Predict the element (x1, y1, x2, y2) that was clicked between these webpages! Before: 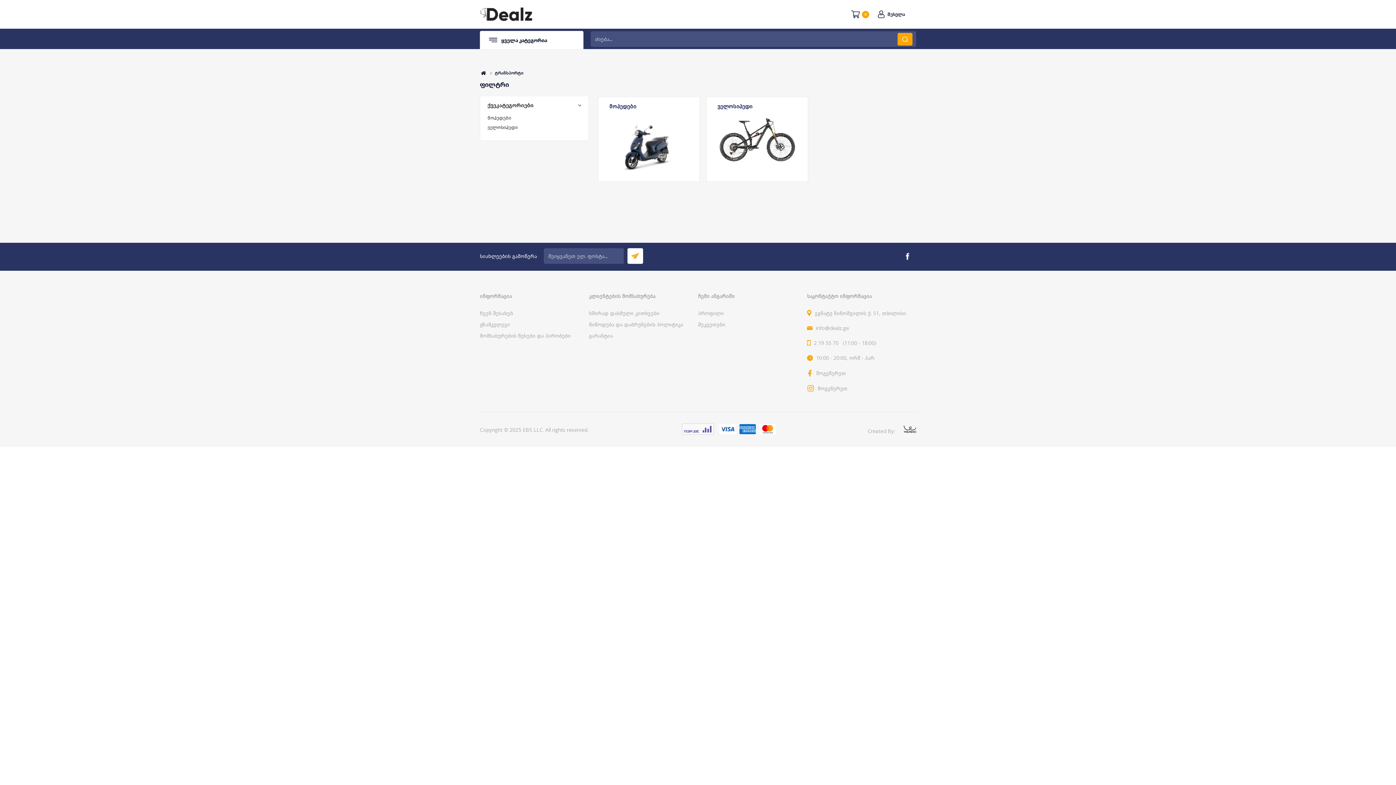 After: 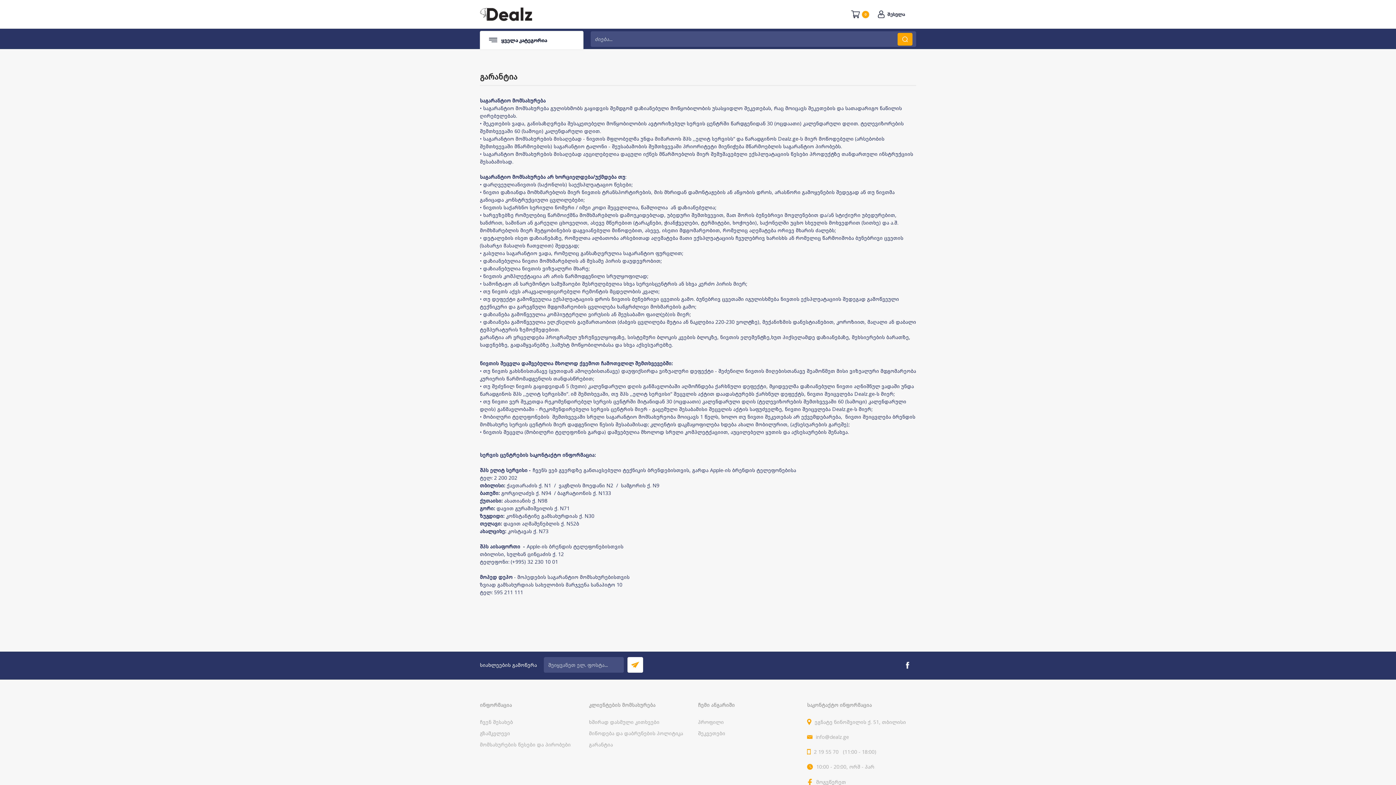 Action: bbox: (589, 332, 613, 339) label: გარანტია